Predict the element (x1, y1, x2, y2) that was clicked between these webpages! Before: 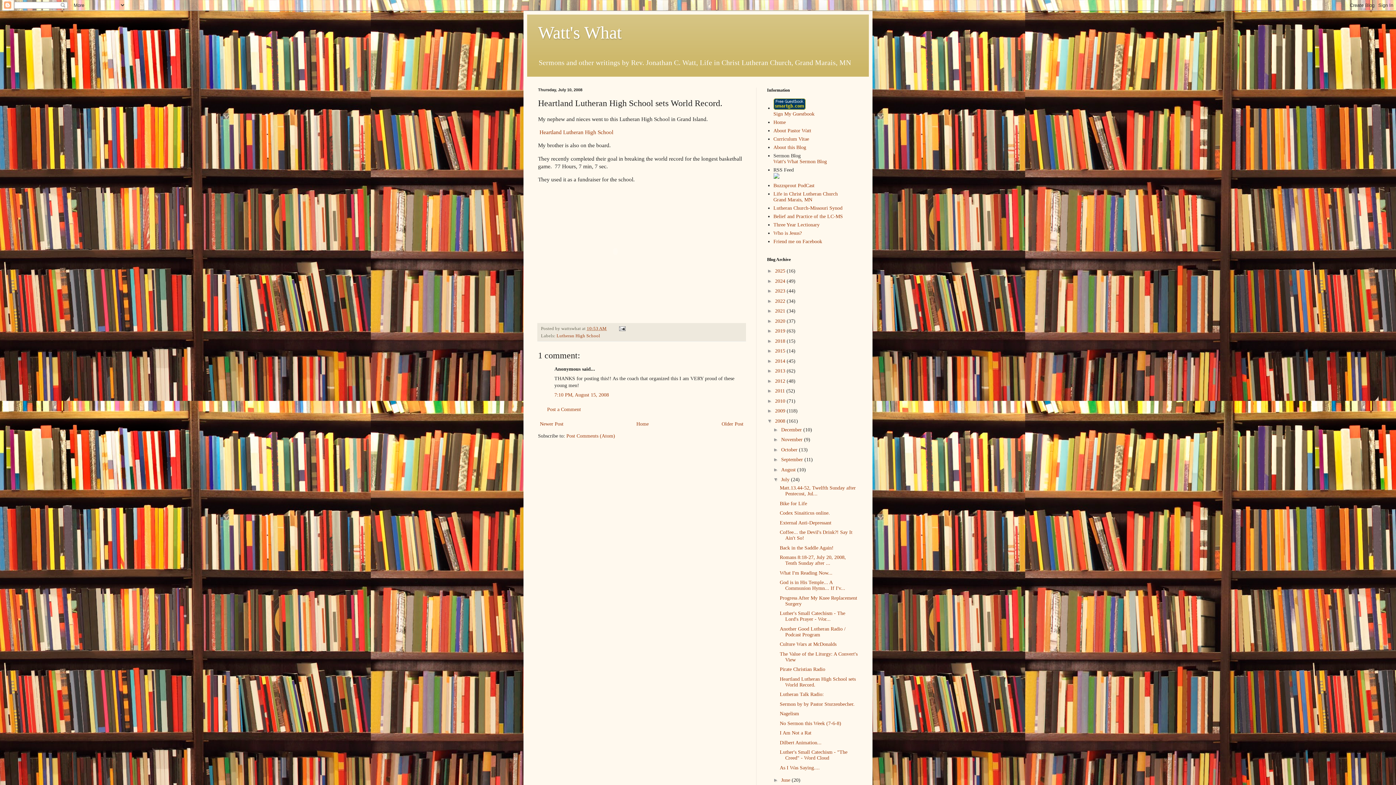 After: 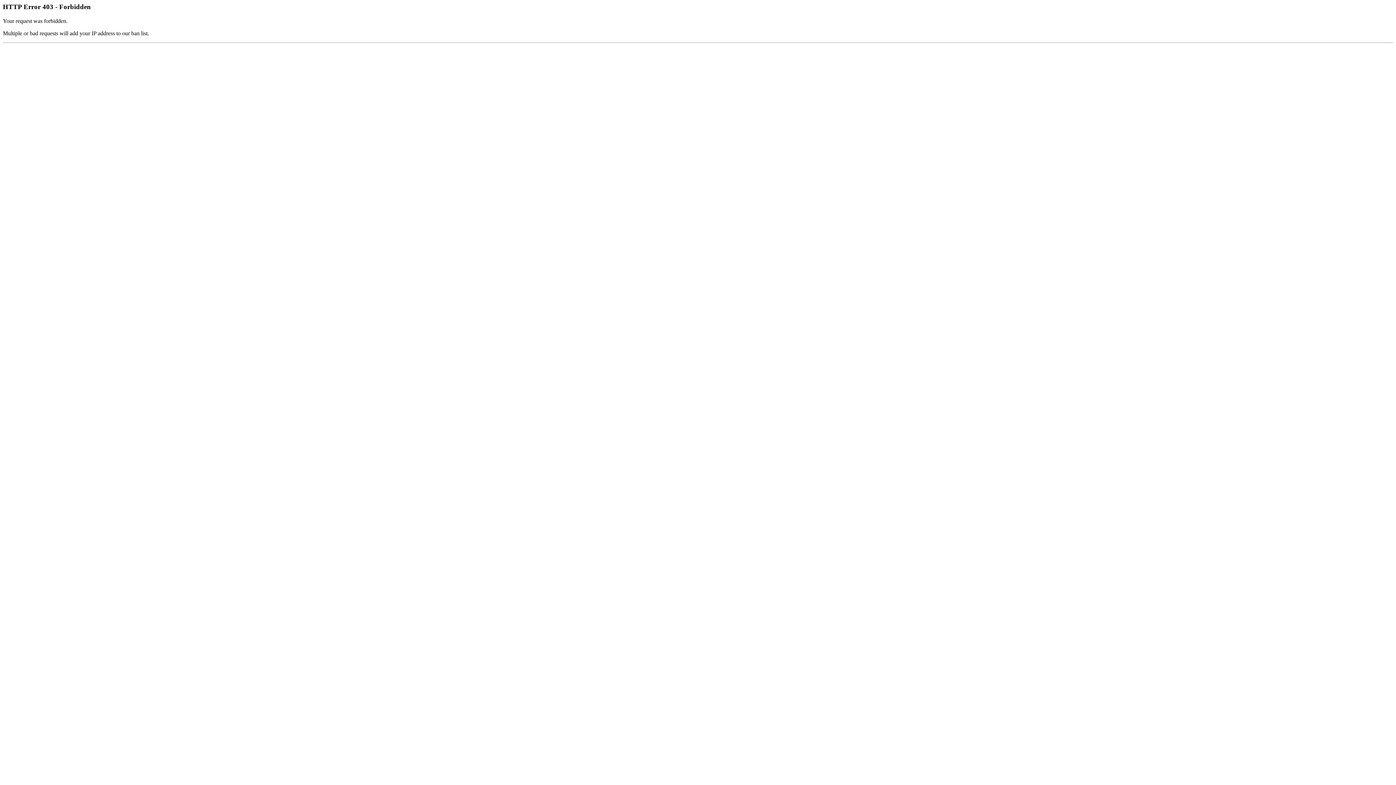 Action: label: Sign My Guestbook bbox: (773, 111, 814, 116)